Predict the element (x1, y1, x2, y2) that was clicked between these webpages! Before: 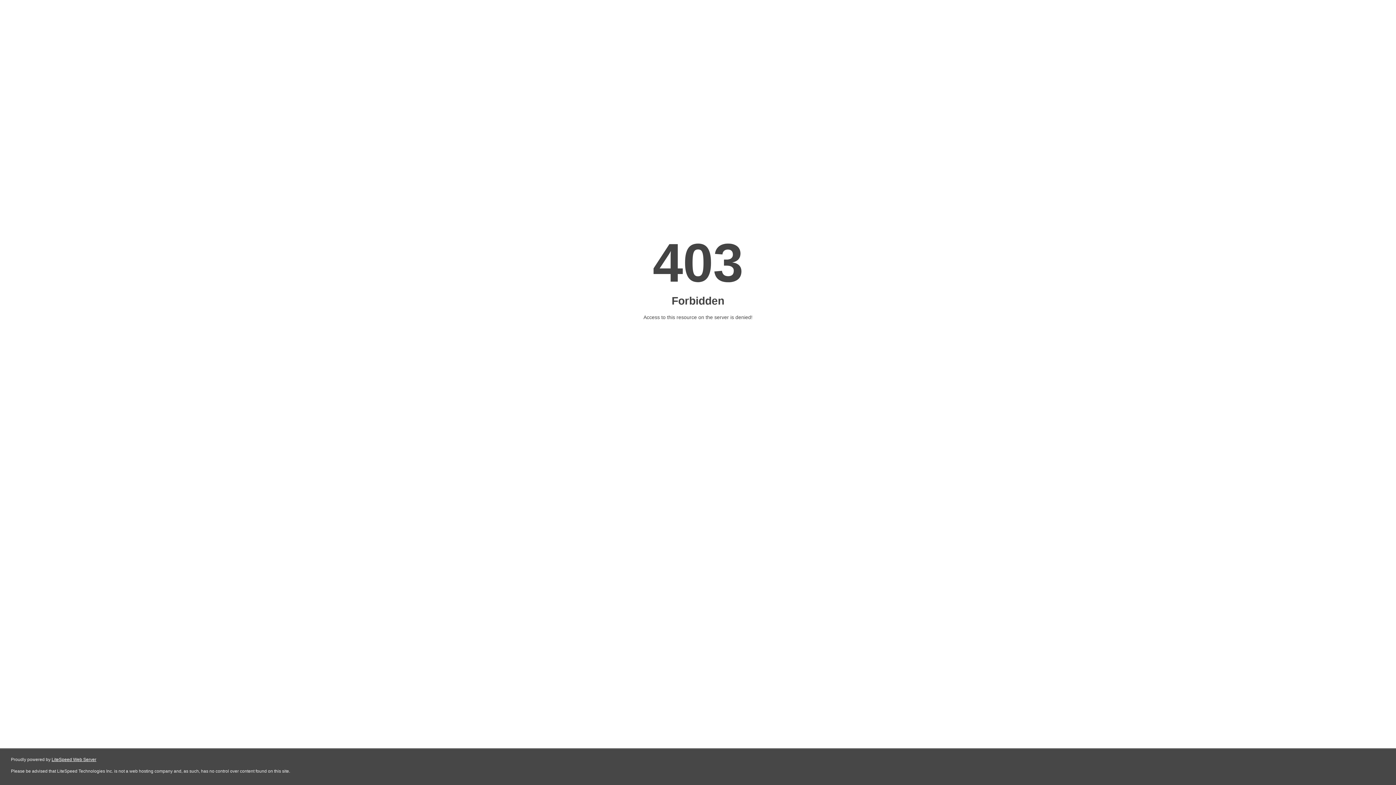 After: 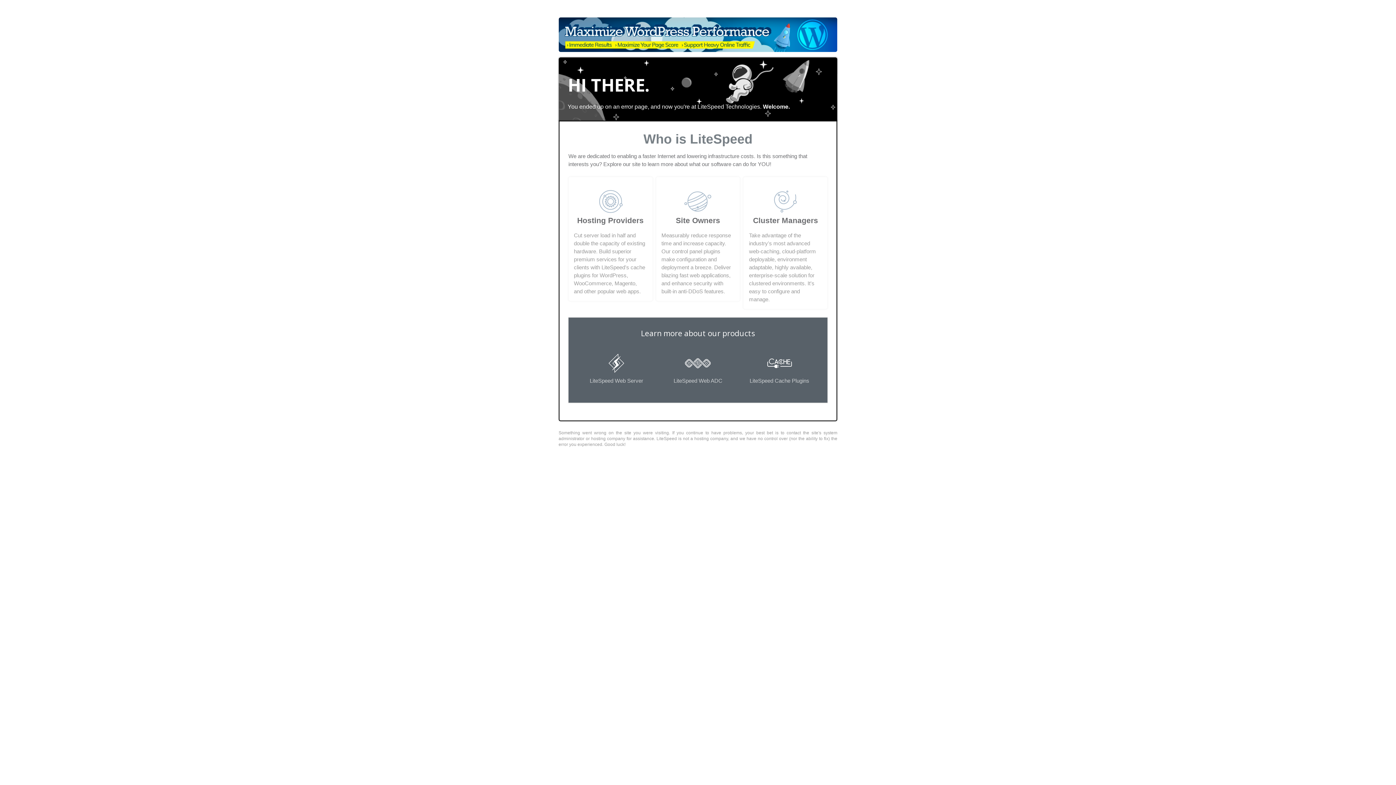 Action: label: LiteSpeed Web Server bbox: (51, 757, 96, 762)